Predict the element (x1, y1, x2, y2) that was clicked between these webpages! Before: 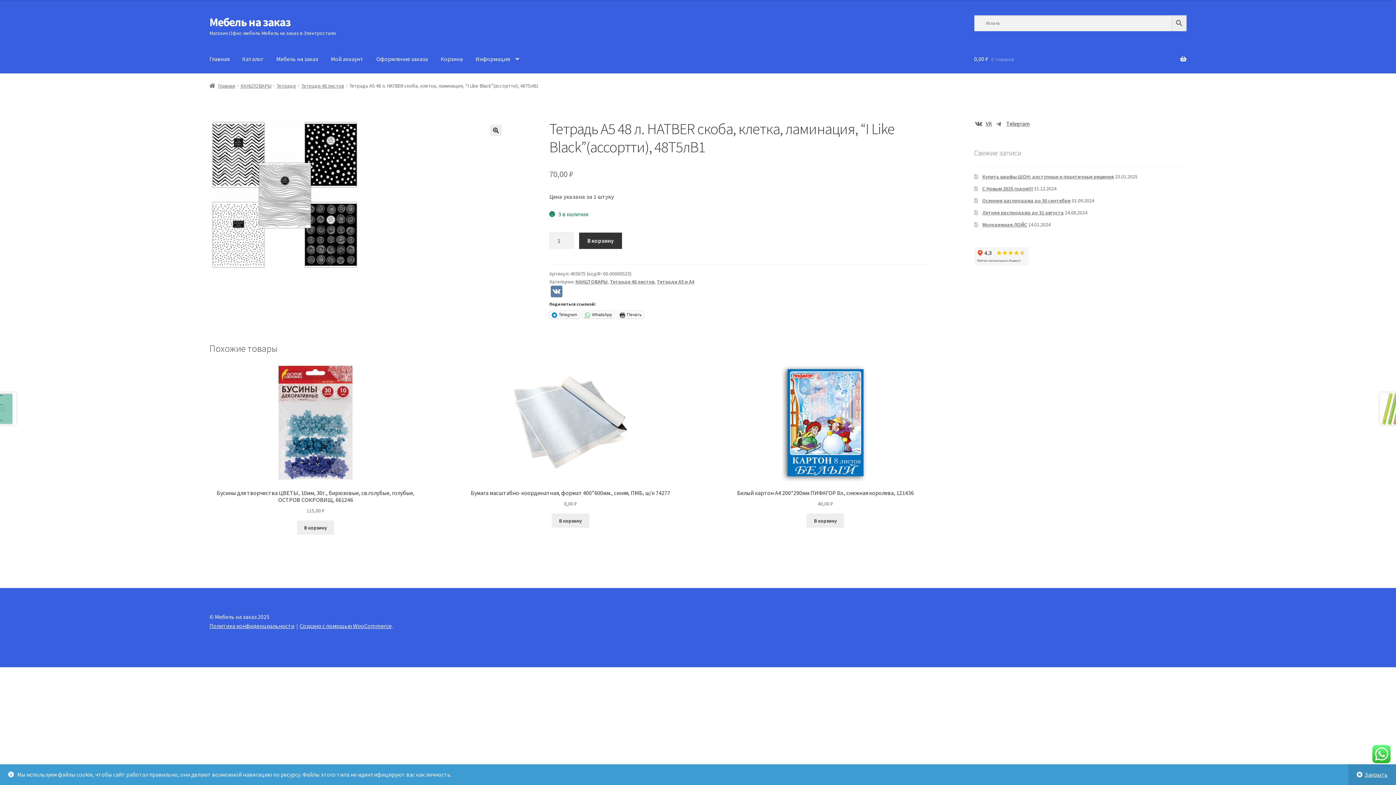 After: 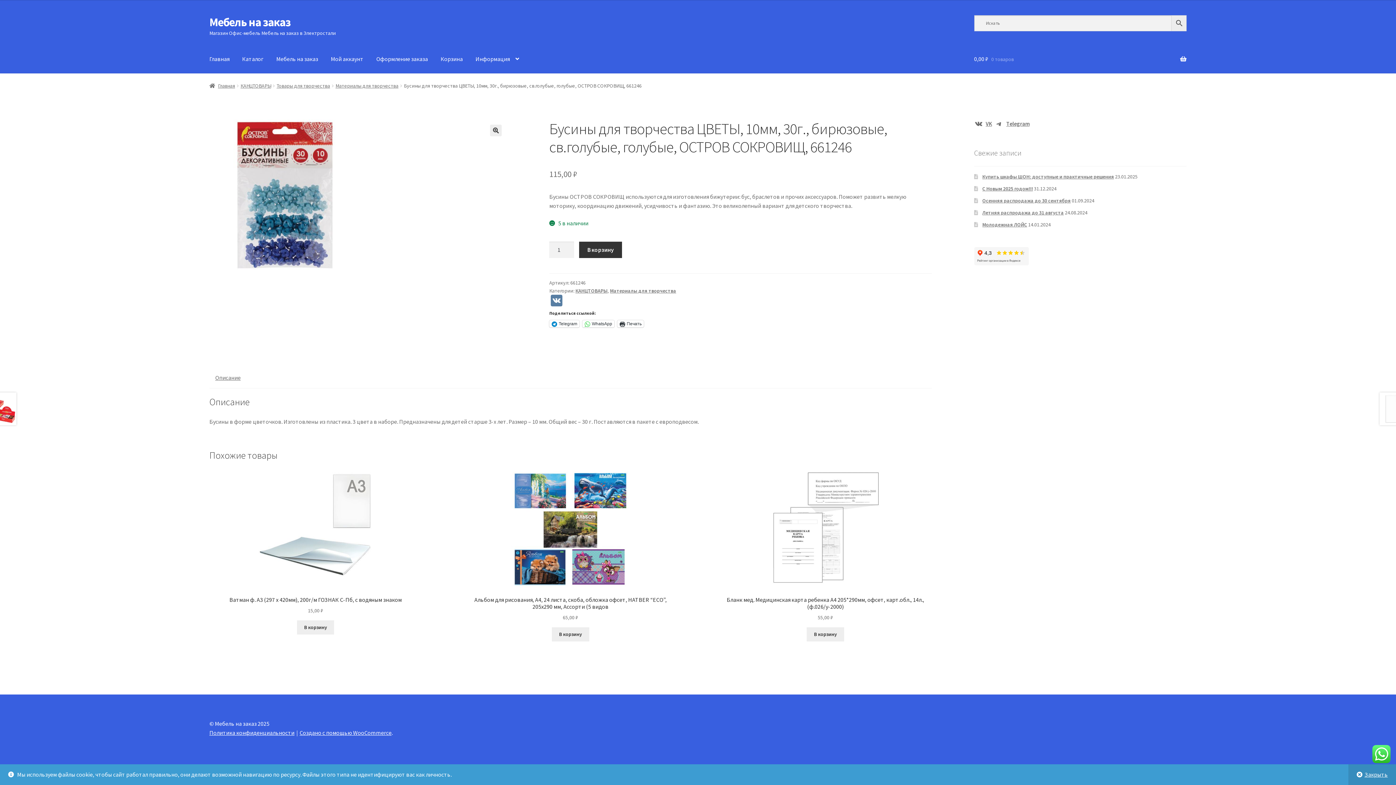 Action: label: Бусины для творчества ЦВЕТЫ, 10мм, 30г., бирюзовые, св.голубые, голубые, ОСТРОВ СОКРОВИЩ, 661246
115,00 ₽ bbox: (209, 363, 421, 514)